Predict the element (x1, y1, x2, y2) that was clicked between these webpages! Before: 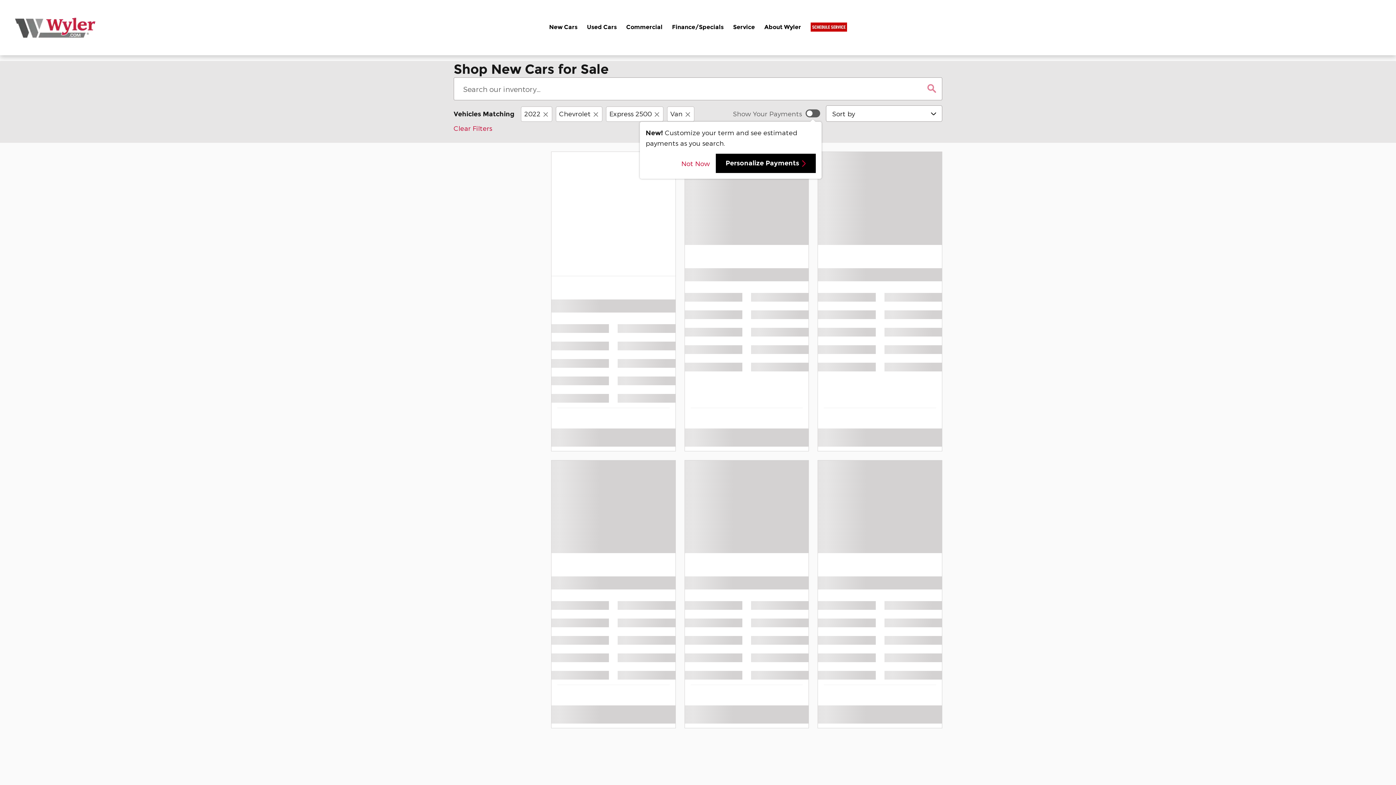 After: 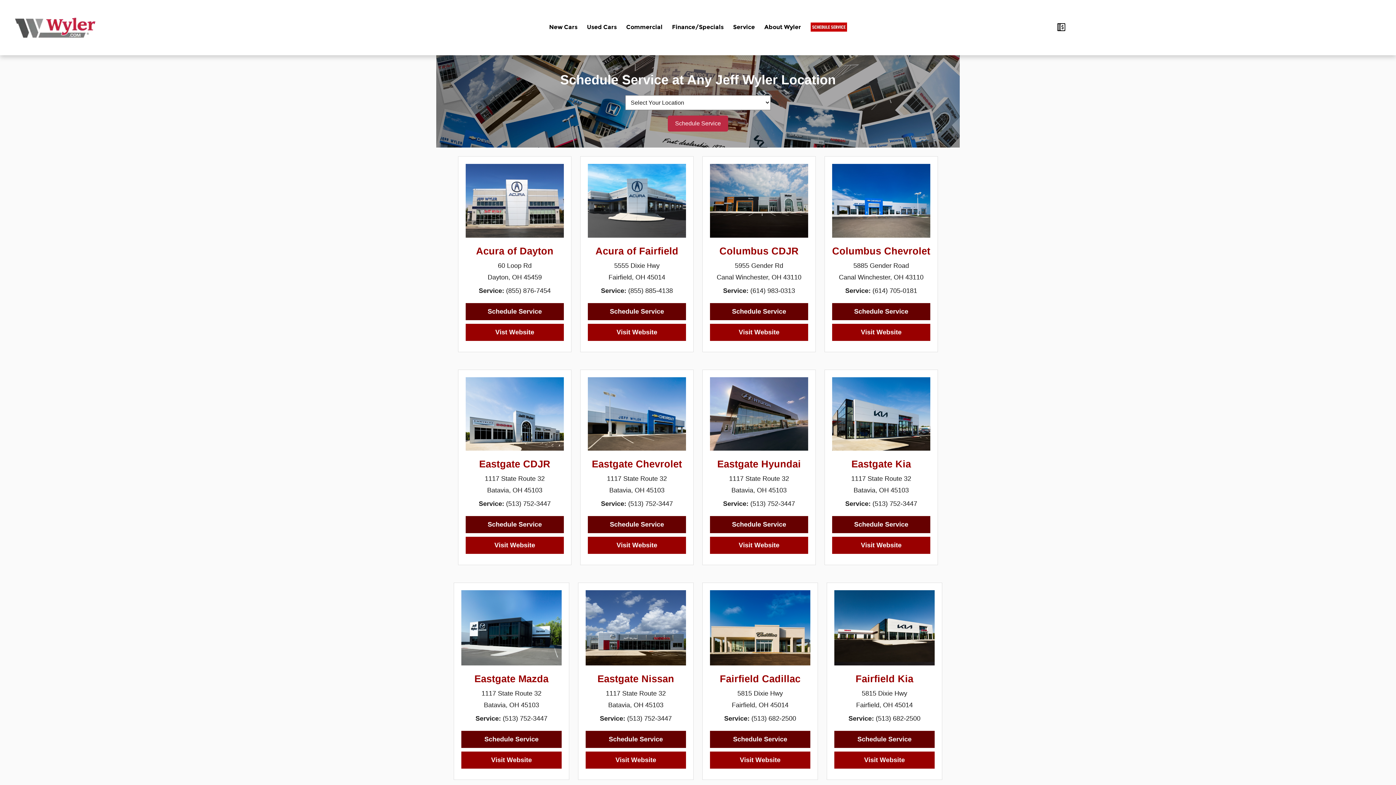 Action: bbox: (806, 10, 851, 43)